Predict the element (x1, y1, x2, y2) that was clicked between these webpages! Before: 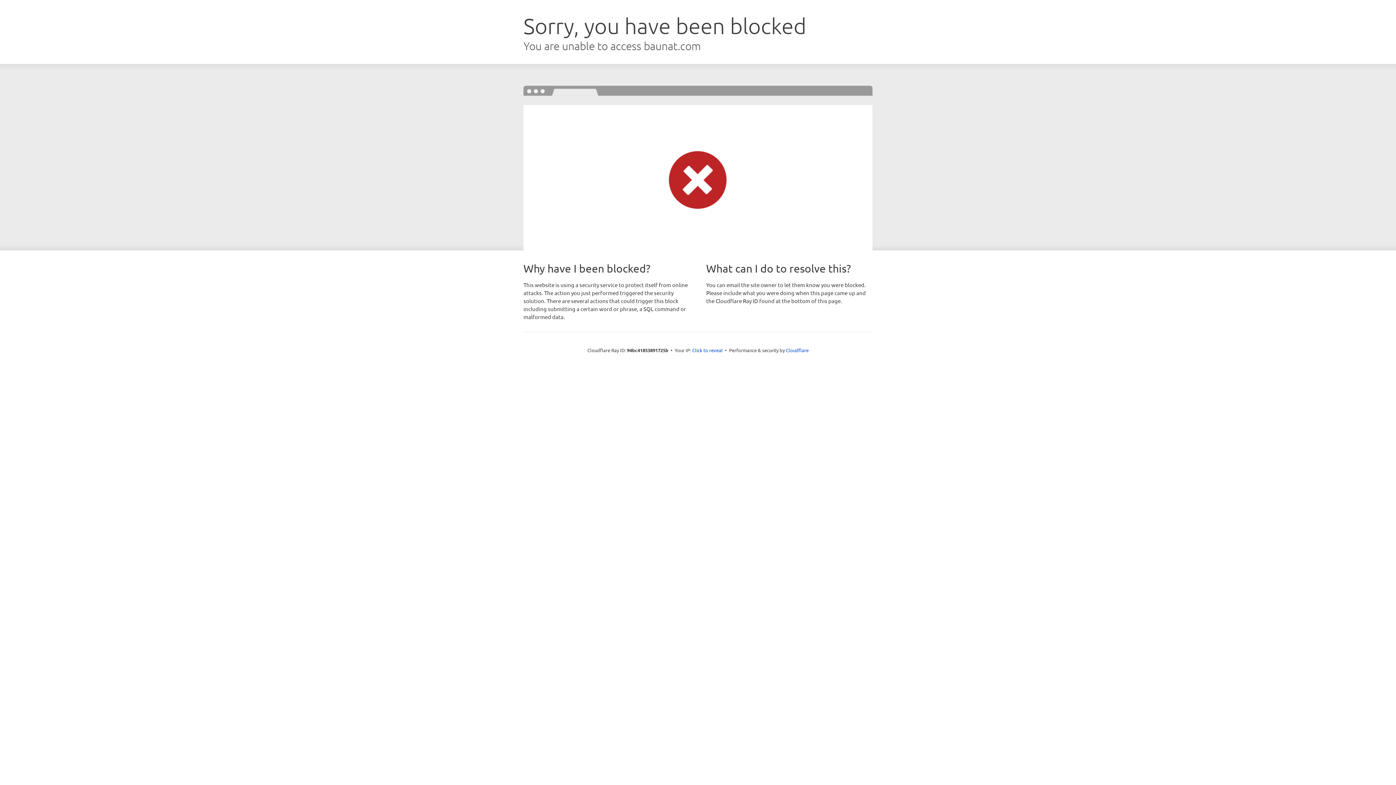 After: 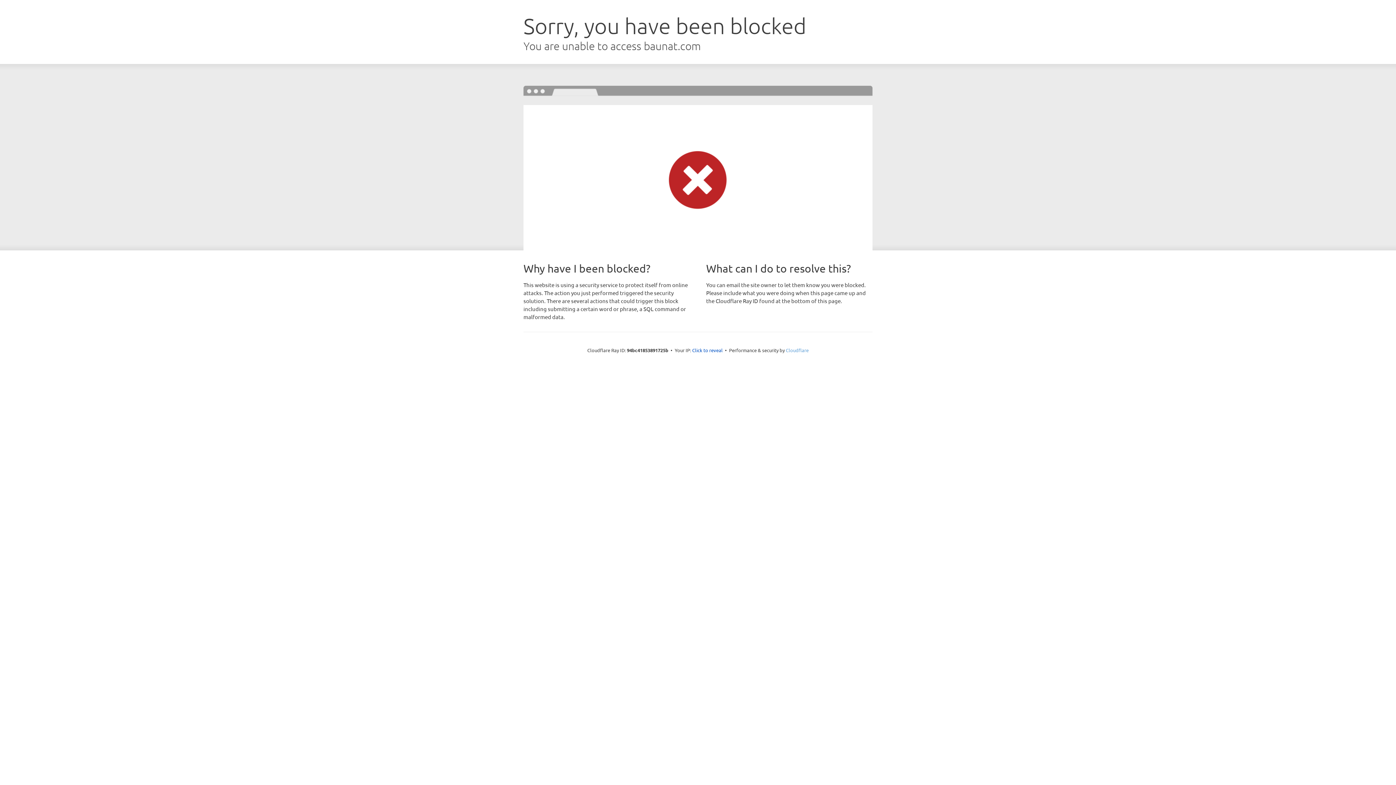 Action: label: Cloudflare bbox: (786, 347, 808, 353)